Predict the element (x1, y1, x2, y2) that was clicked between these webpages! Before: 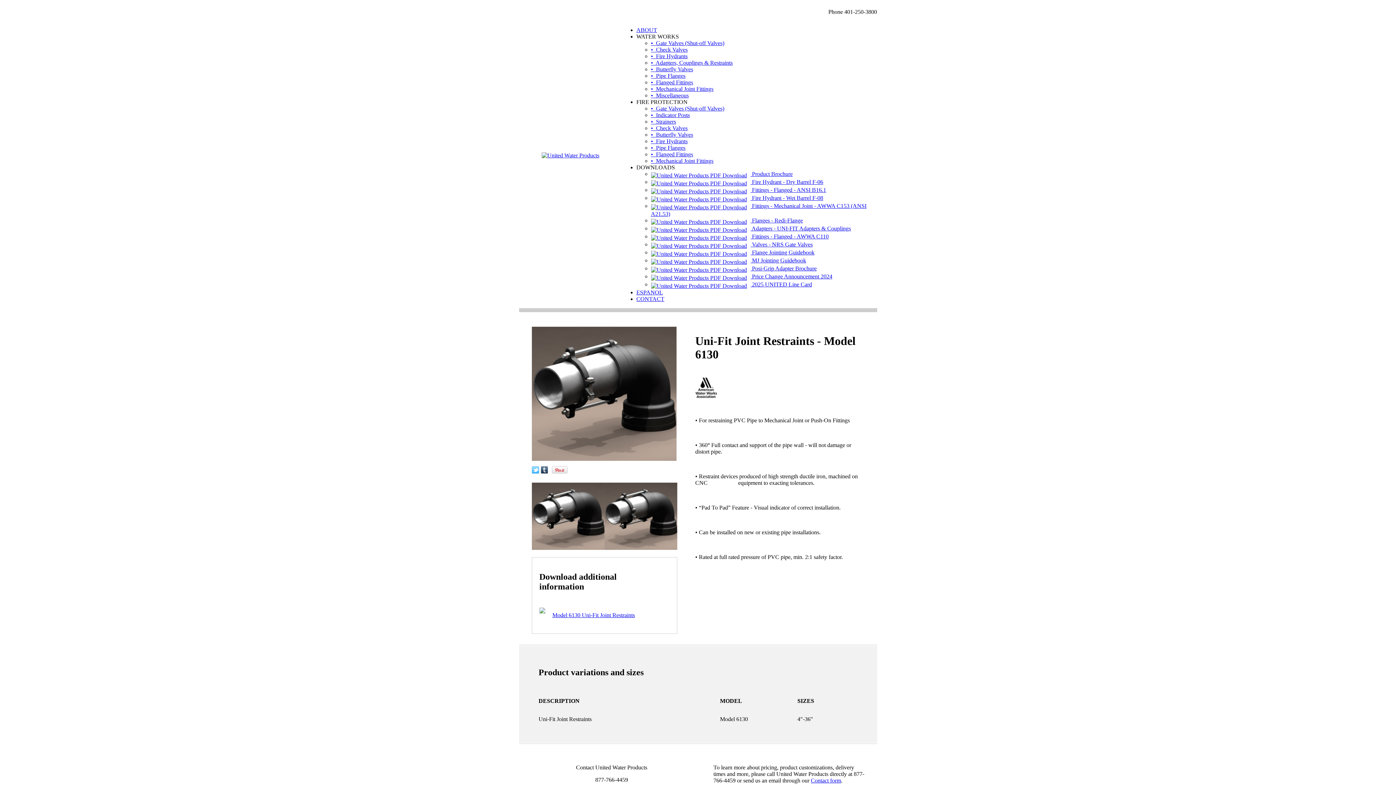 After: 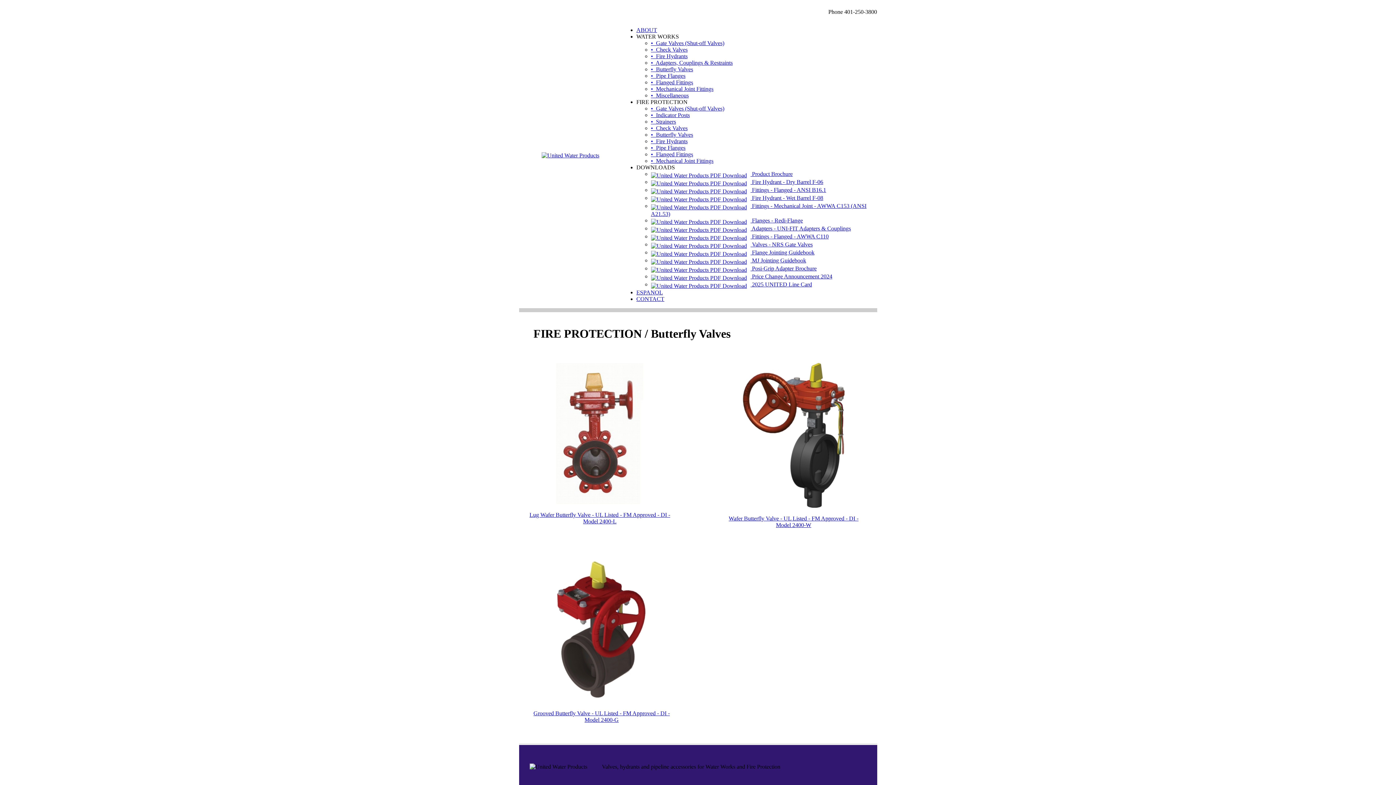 Action: label: •  Butterfly Valves bbox: (651, 131, 693, 137)